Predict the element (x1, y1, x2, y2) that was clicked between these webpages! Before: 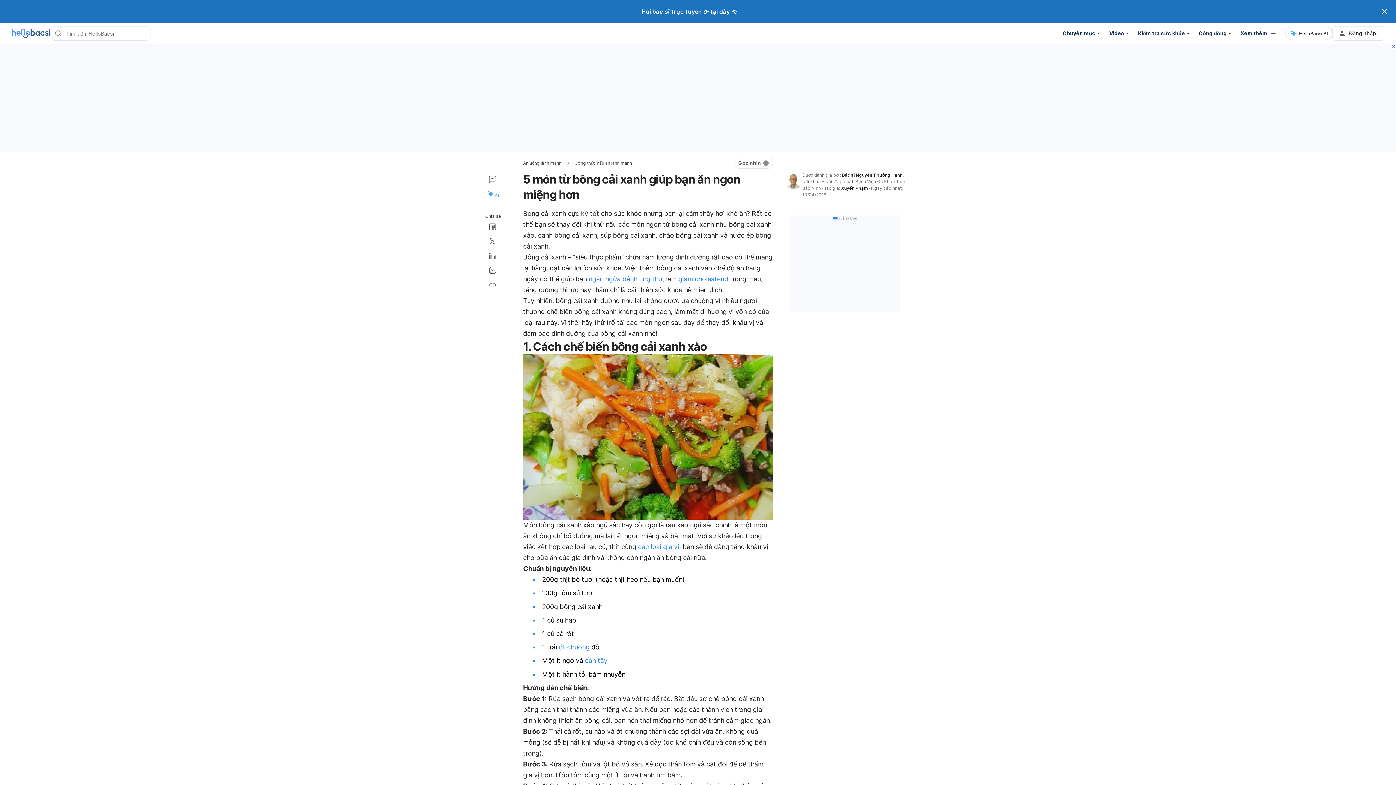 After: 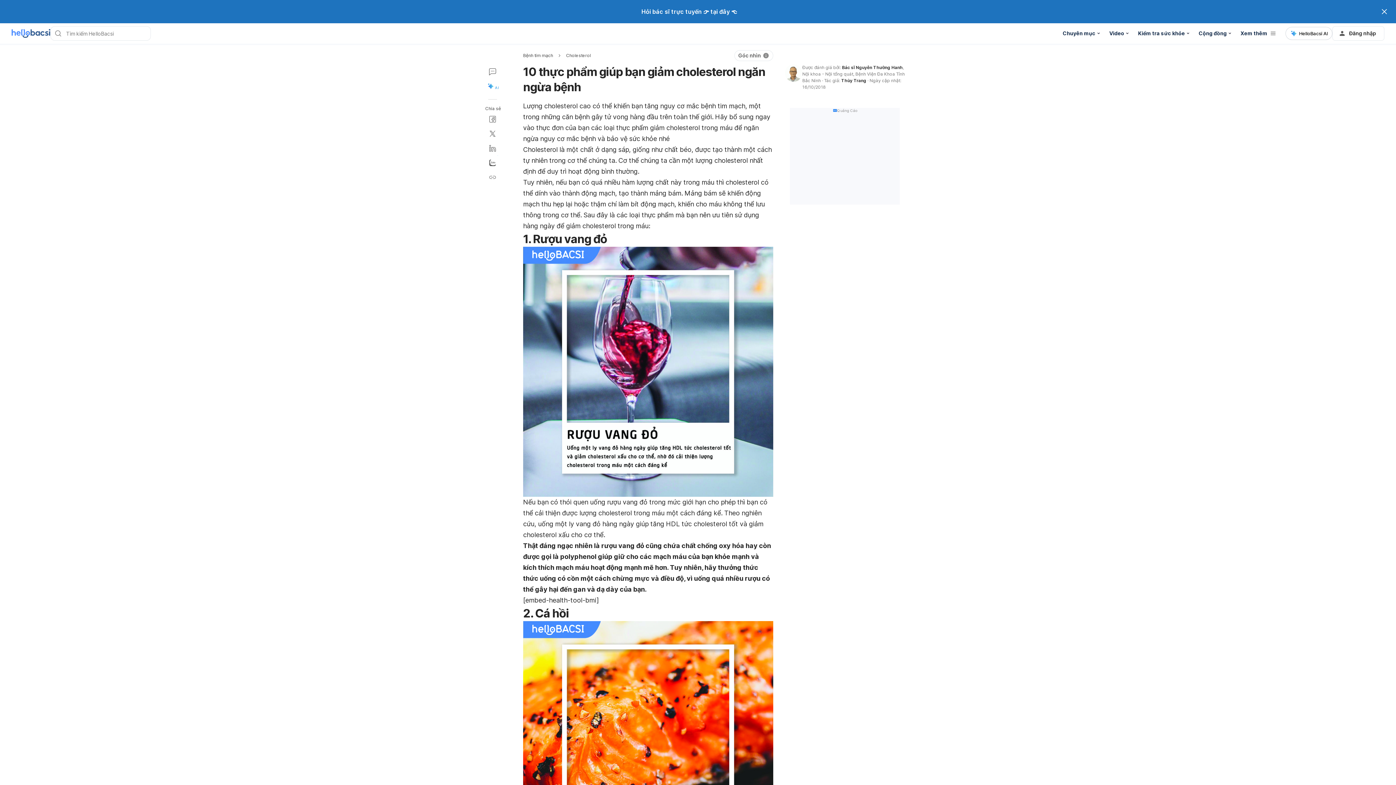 Action: label: giảm cholesterol bbox: (678, 275, 728, 282)